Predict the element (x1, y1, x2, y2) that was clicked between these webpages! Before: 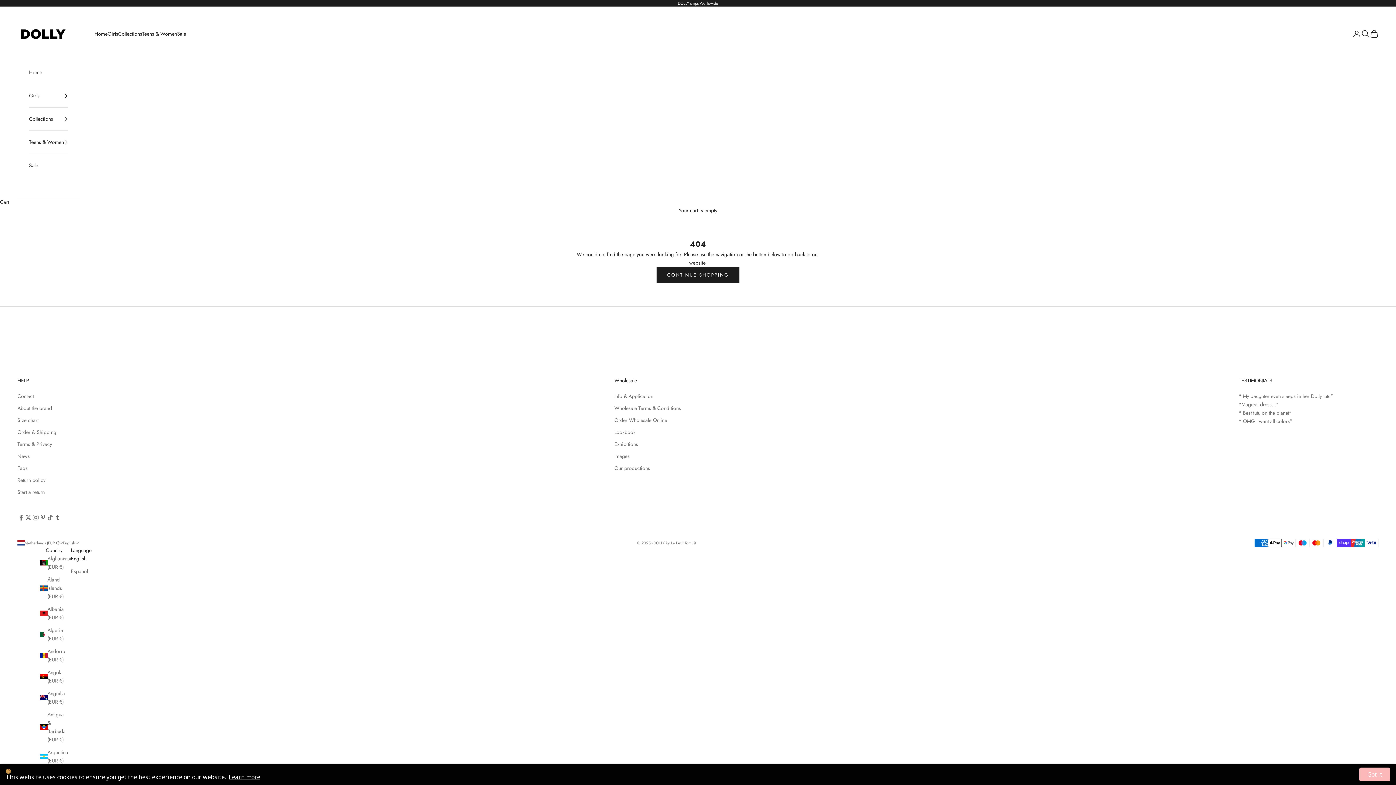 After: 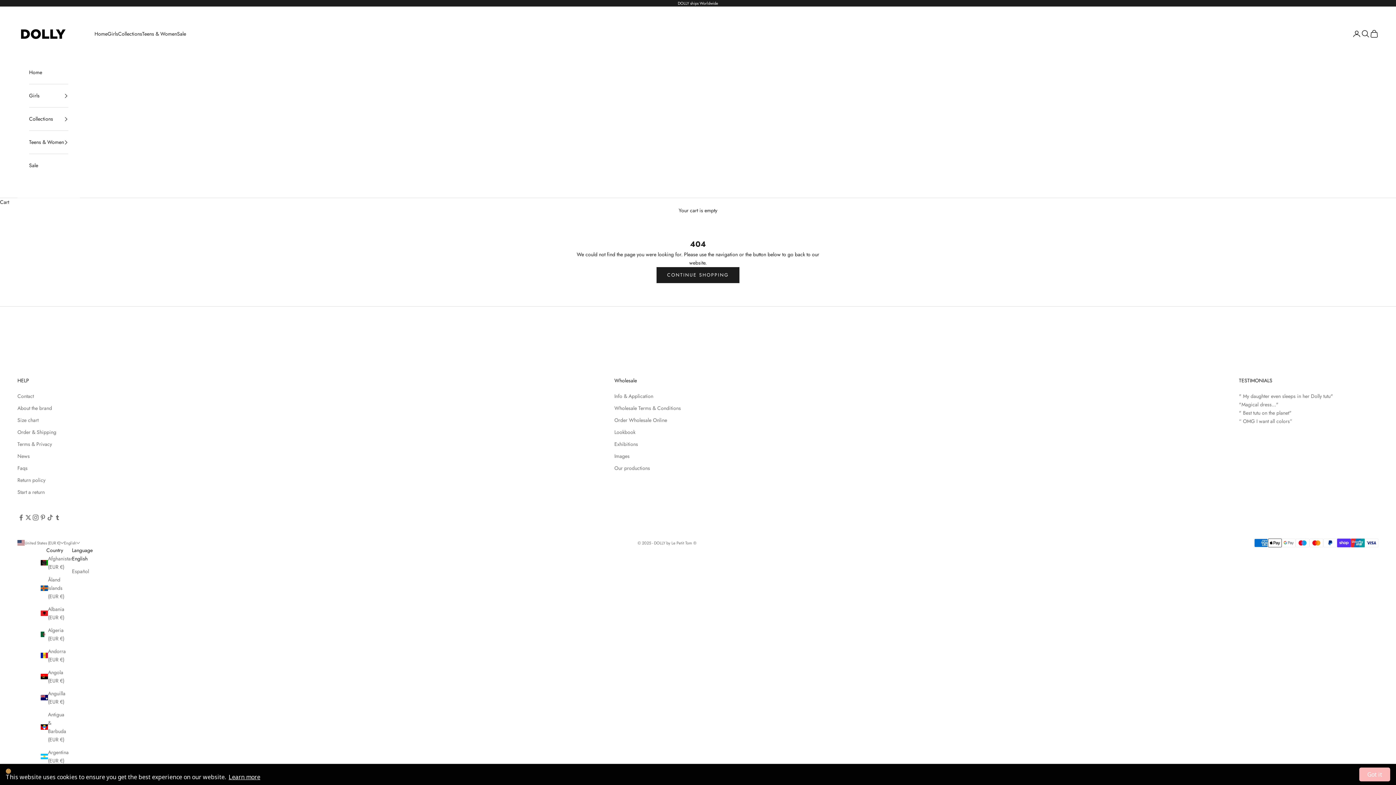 Action: bbox: (70, 554, 91, 563) label: English